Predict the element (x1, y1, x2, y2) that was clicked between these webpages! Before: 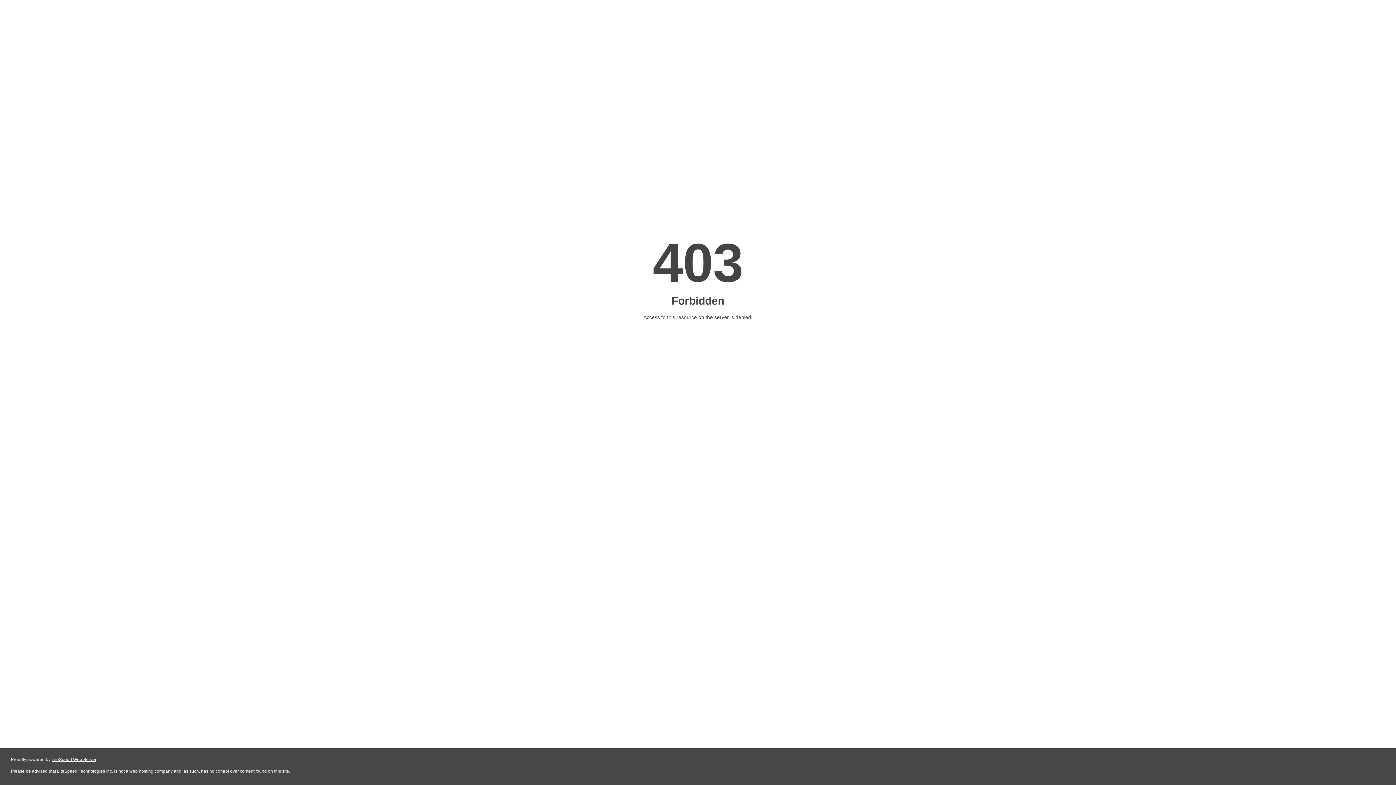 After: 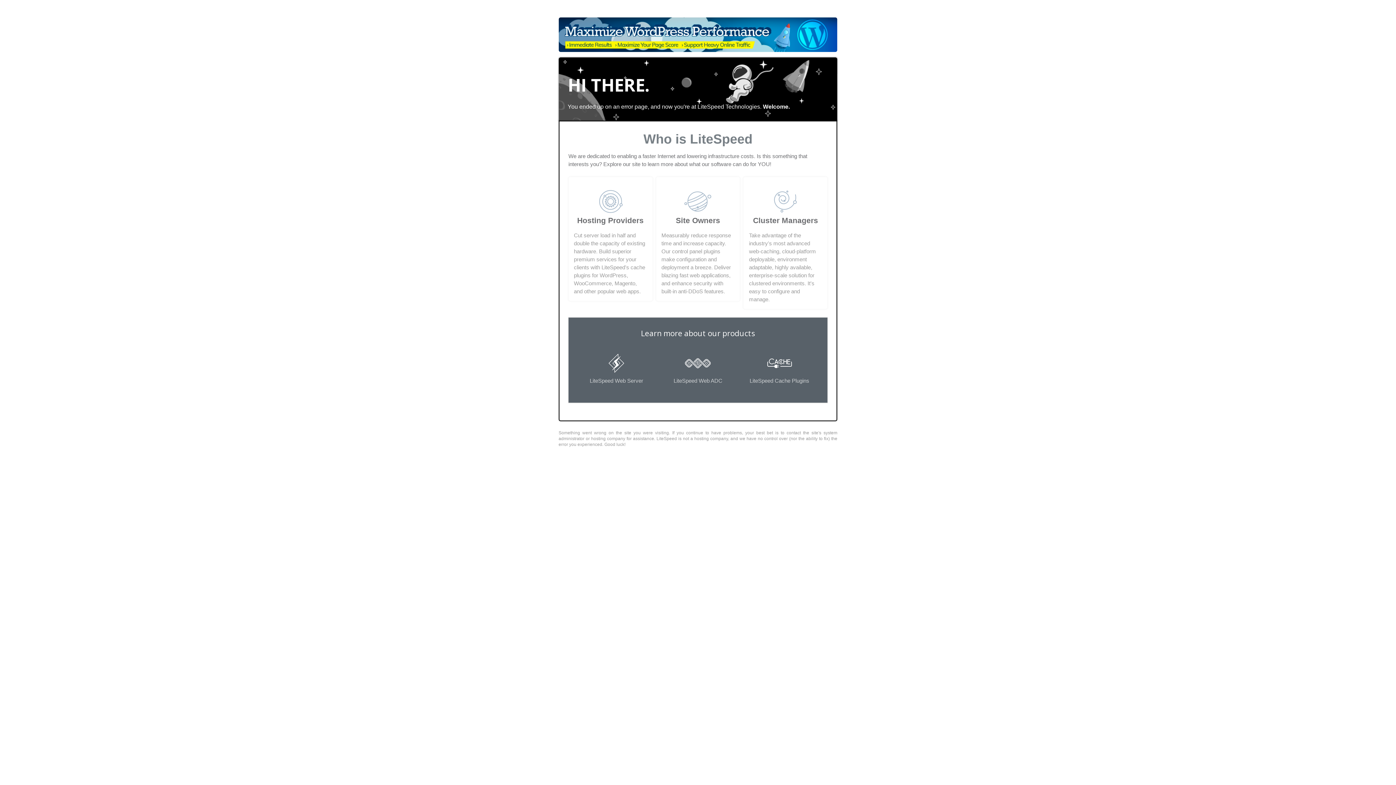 Action: bbox: (51, 757, 96, 762) label: LiteSpeed Web Server